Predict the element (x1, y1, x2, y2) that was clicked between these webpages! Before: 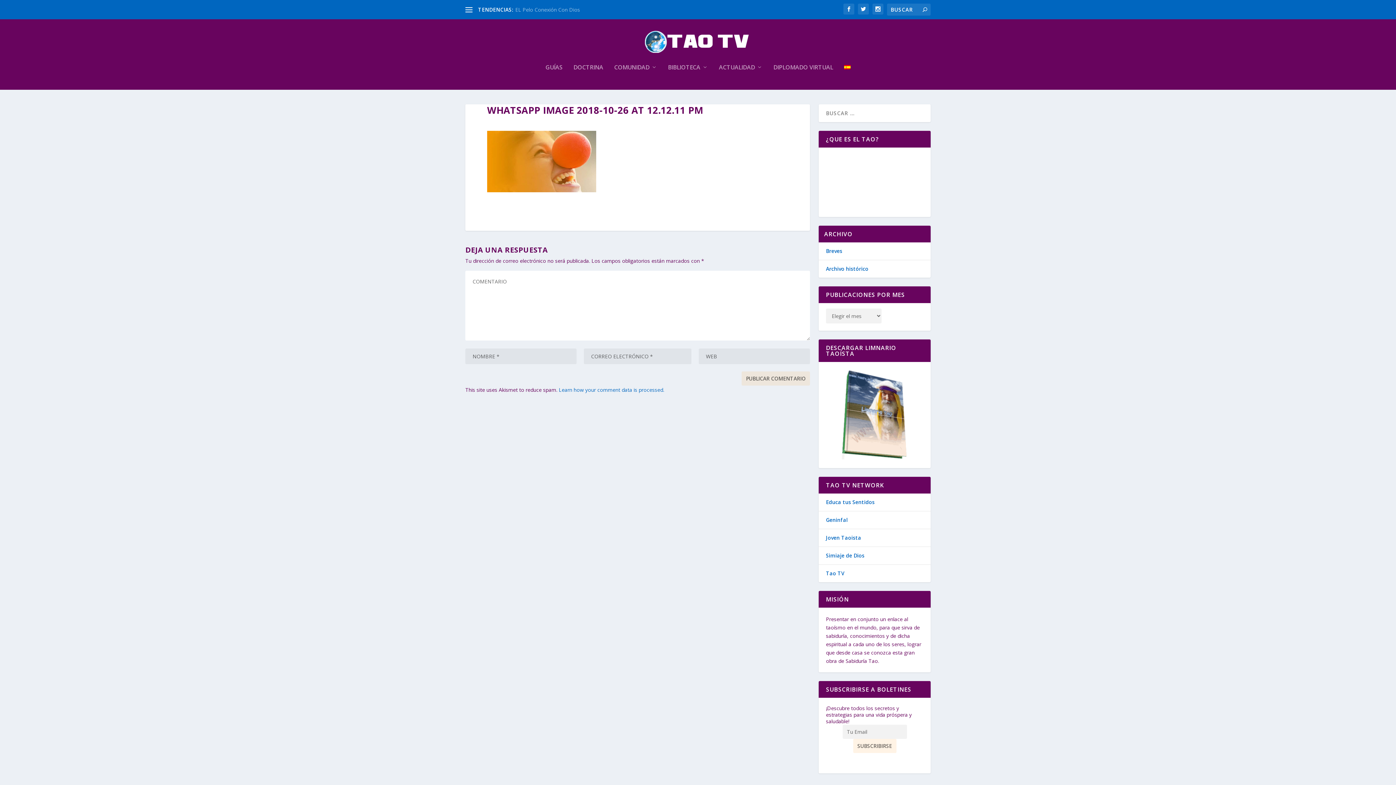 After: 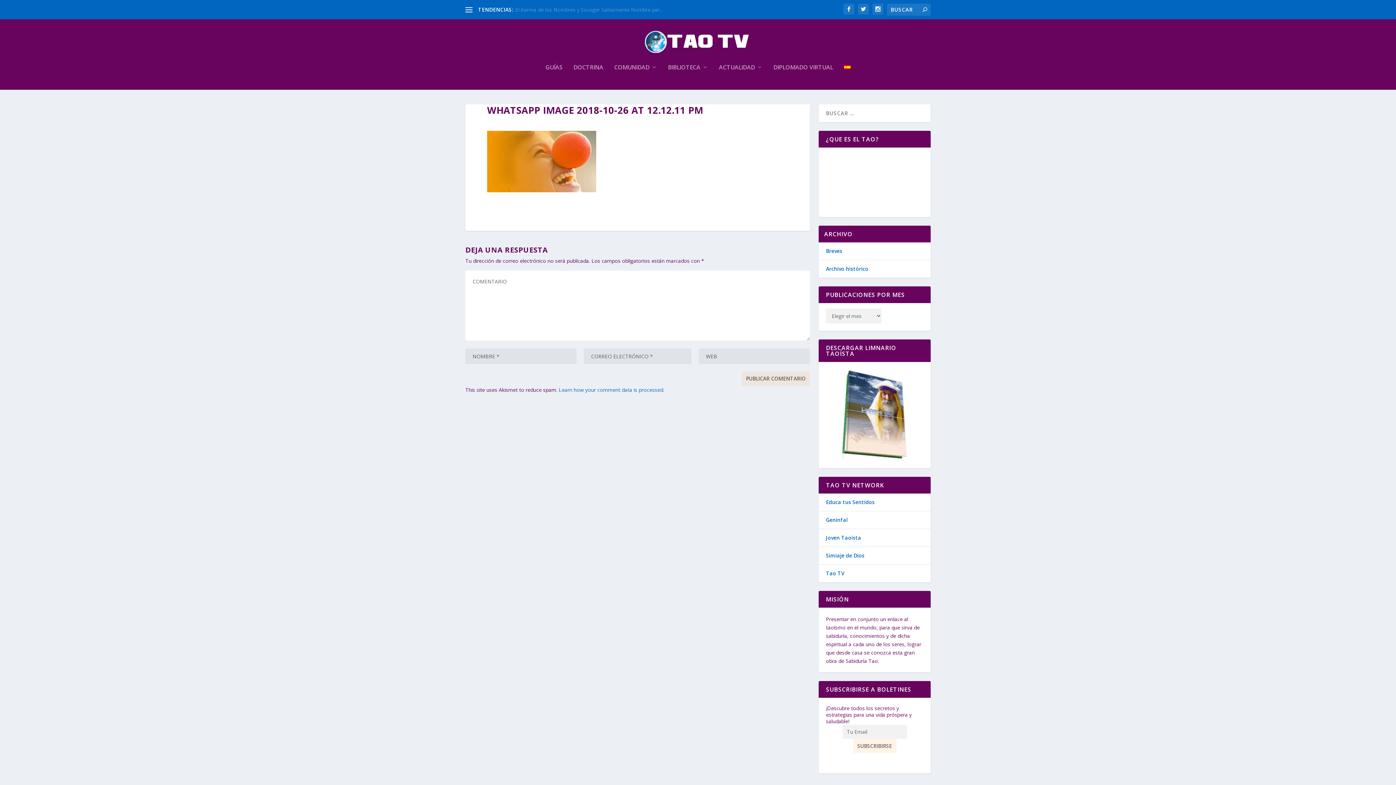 Action: label: Geninfal bbox: (826, 516, 848, 523)